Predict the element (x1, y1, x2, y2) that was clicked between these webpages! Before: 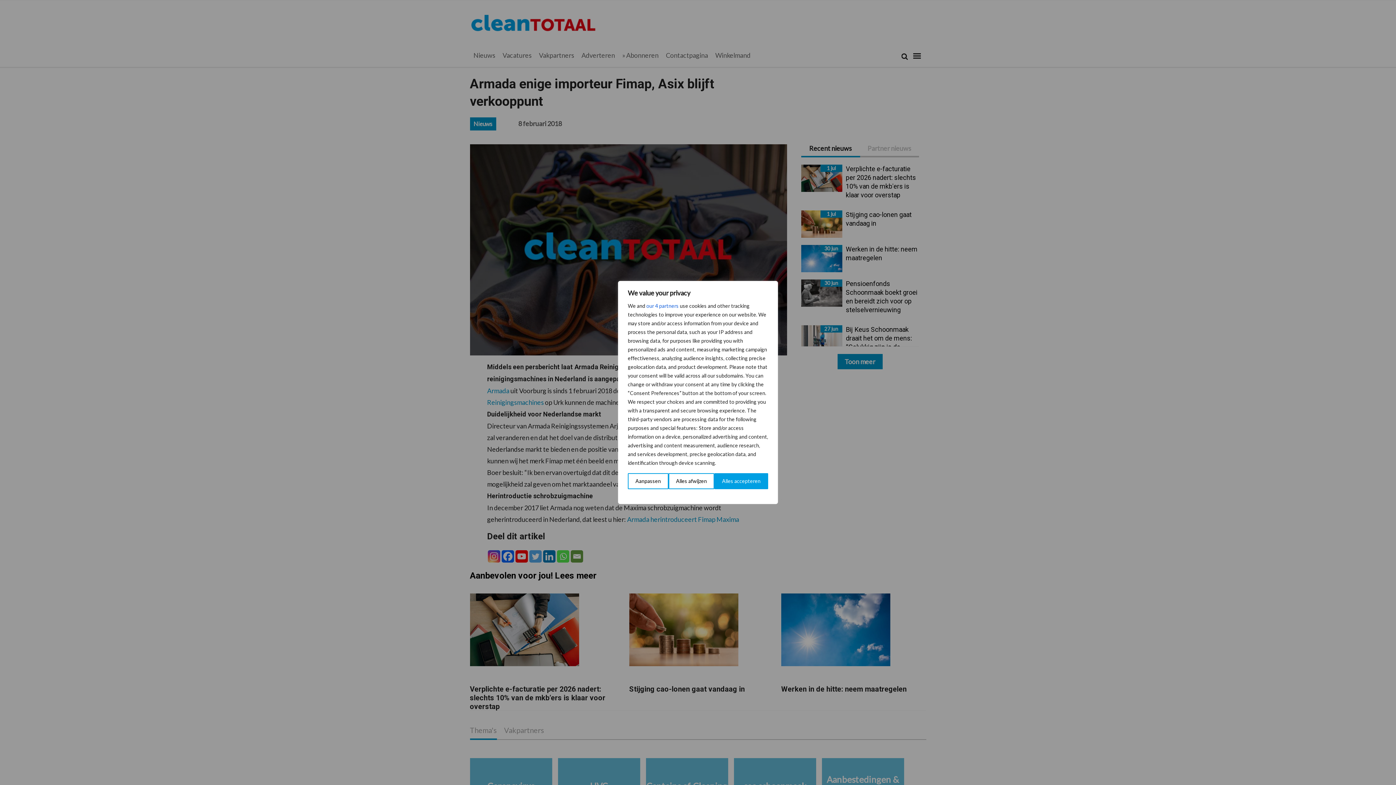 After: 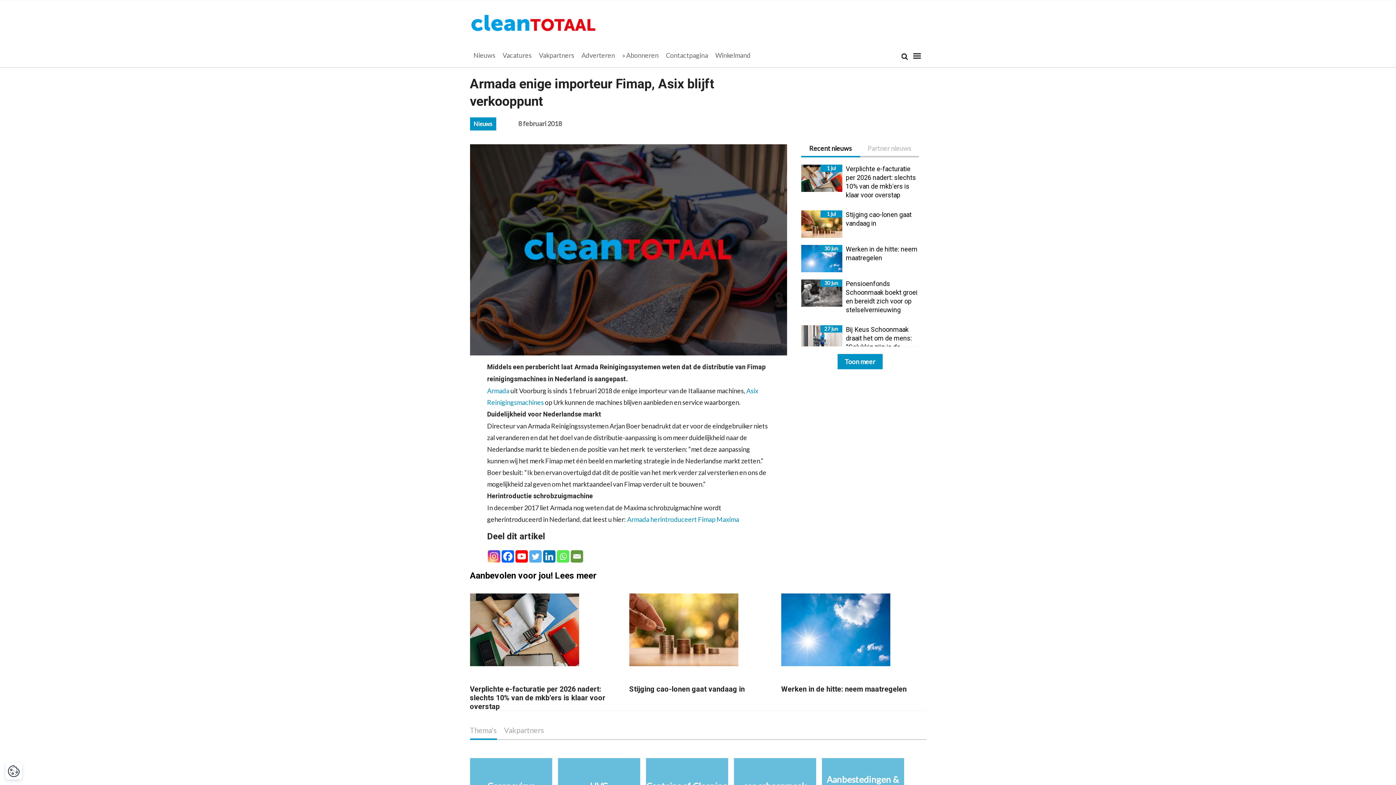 Action: bbox: (668, 473, 714, 489) label: Alles afwijzen